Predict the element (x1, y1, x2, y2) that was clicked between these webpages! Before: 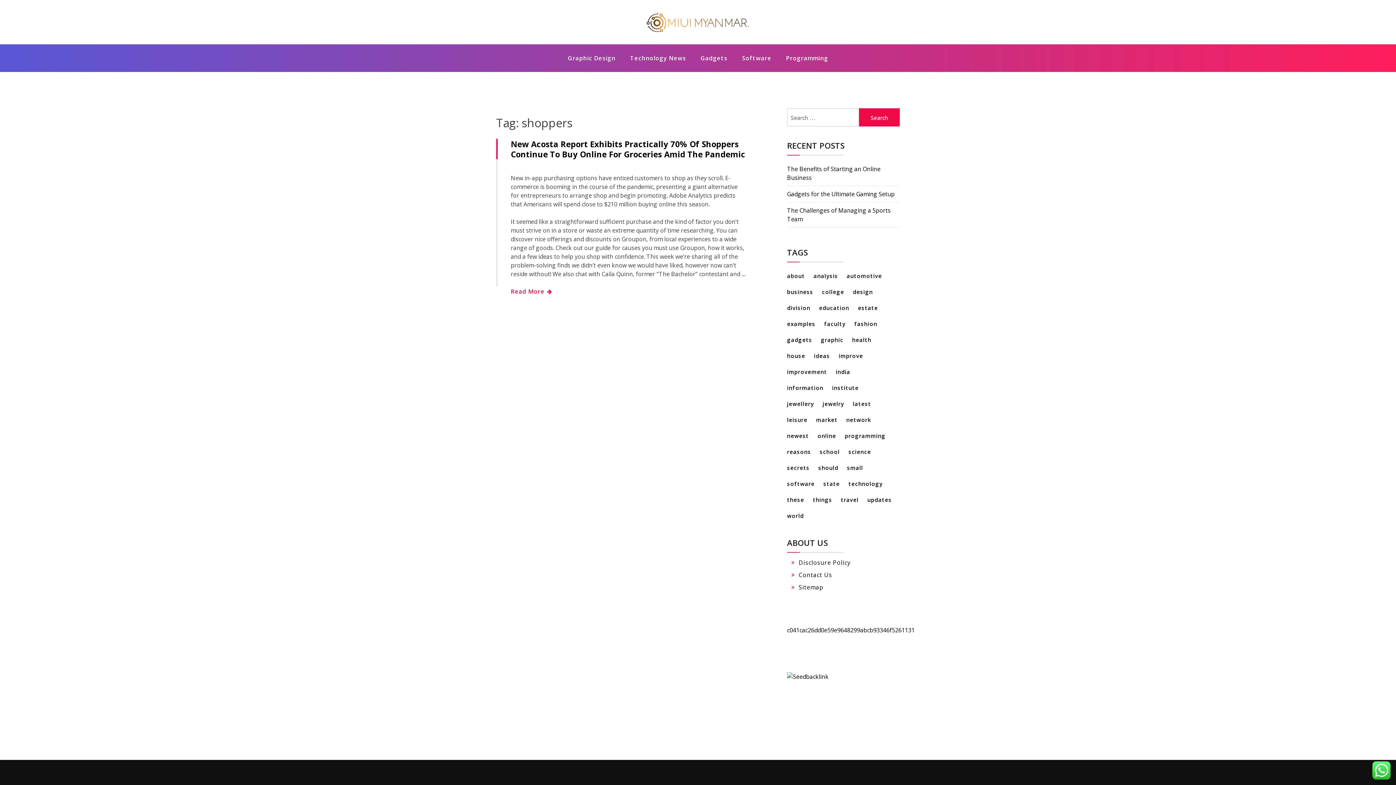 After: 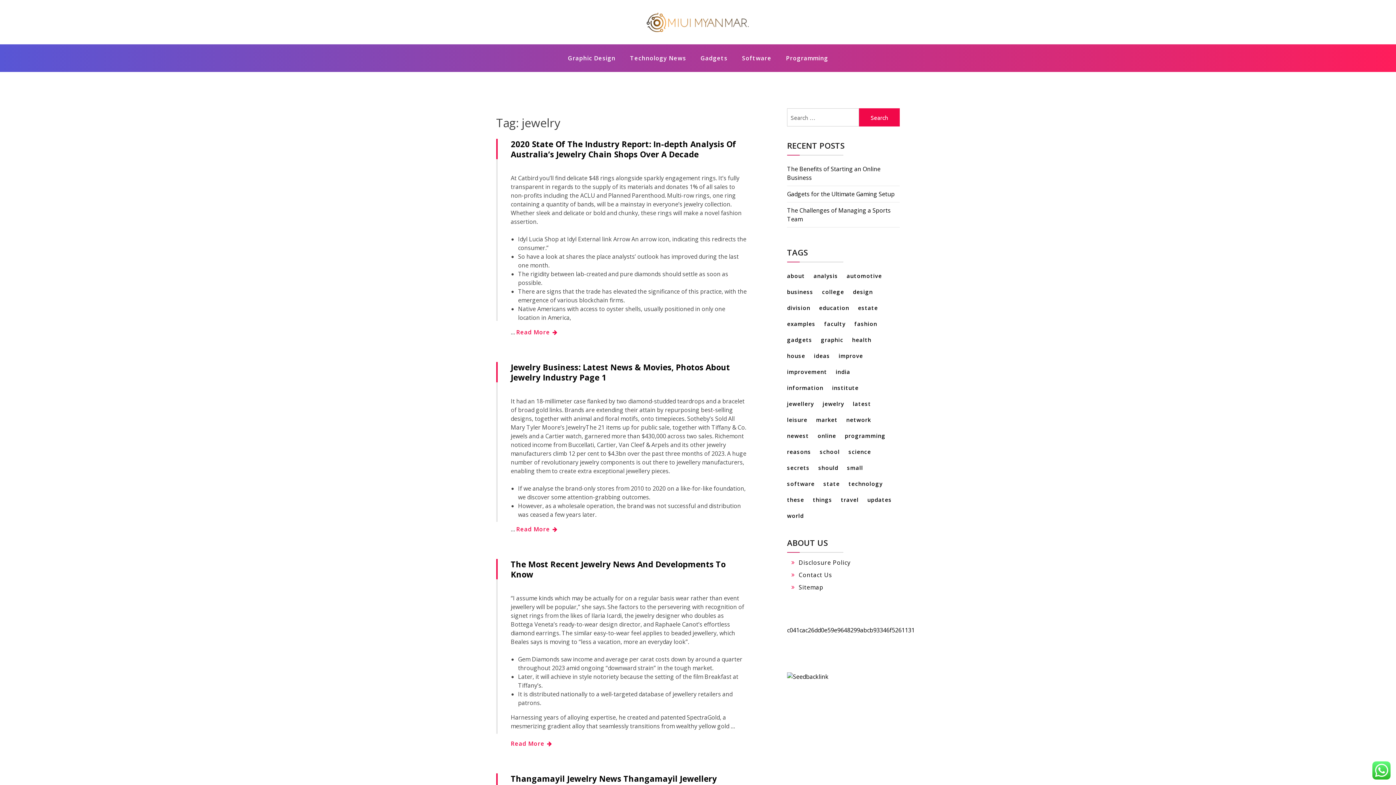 Action: bbox: (822, 396, 851, 411) label: jewelry (15 items)